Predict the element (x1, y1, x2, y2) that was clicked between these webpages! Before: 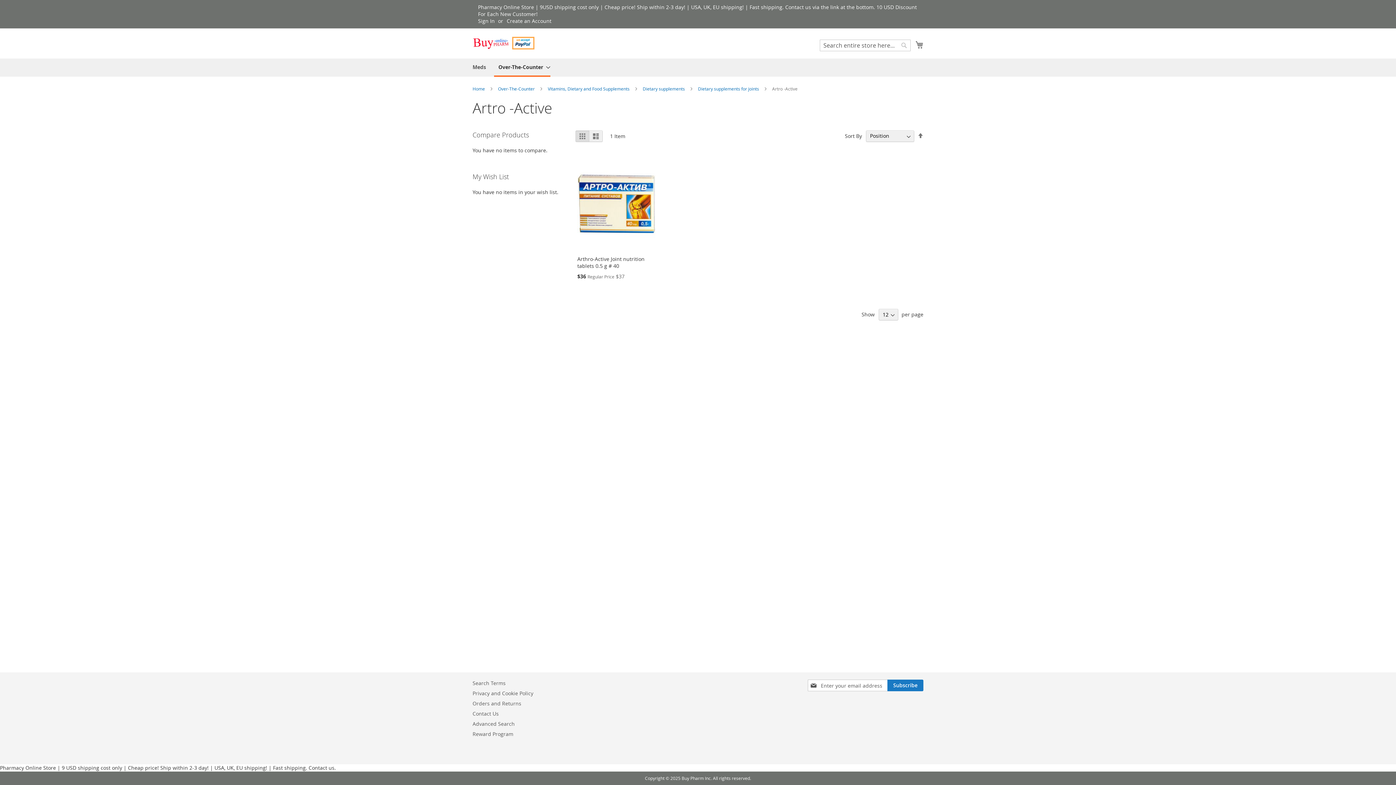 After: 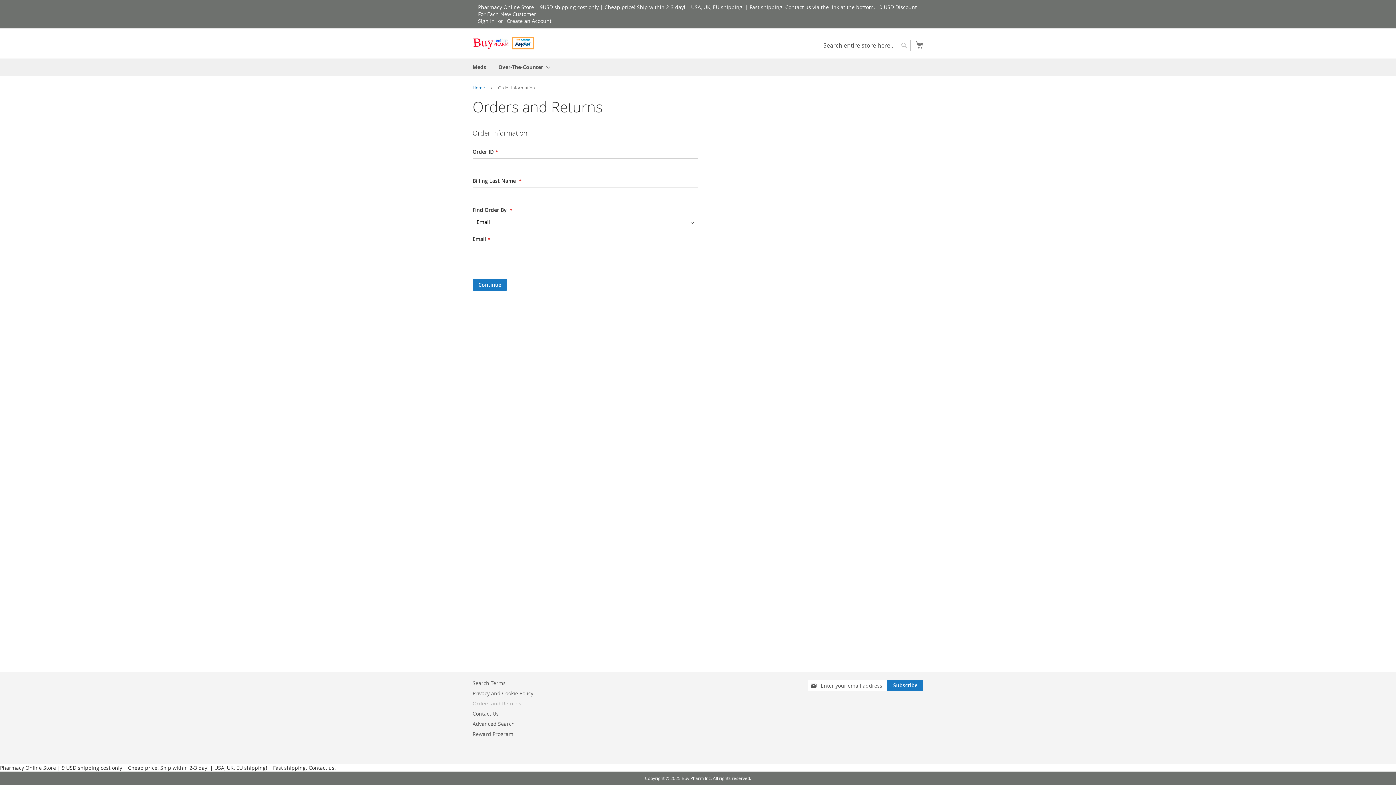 Action: label: Orders and Returns bbox: (472, 696, 521, 710)